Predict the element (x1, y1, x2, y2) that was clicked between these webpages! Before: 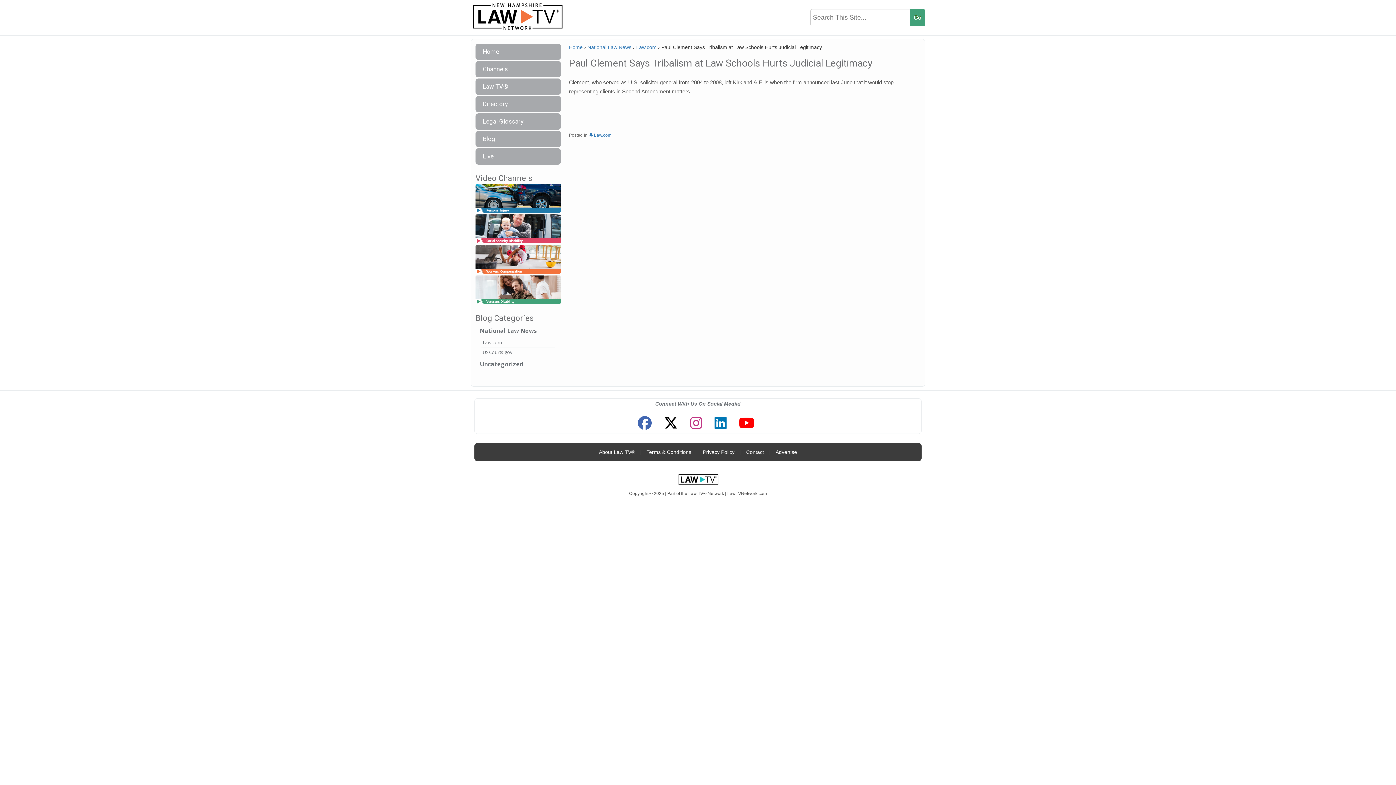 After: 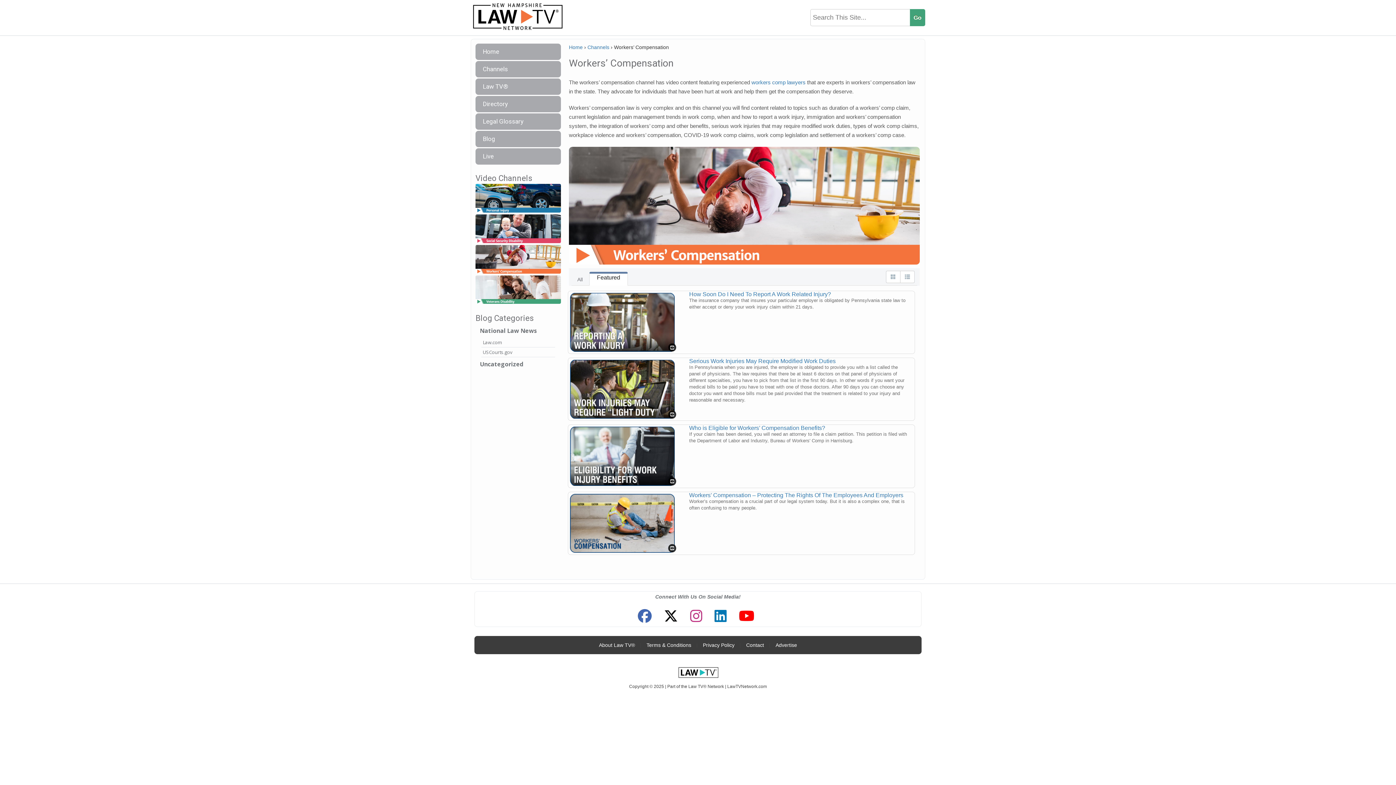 Action: bbox: (475, 256, 561, 263)